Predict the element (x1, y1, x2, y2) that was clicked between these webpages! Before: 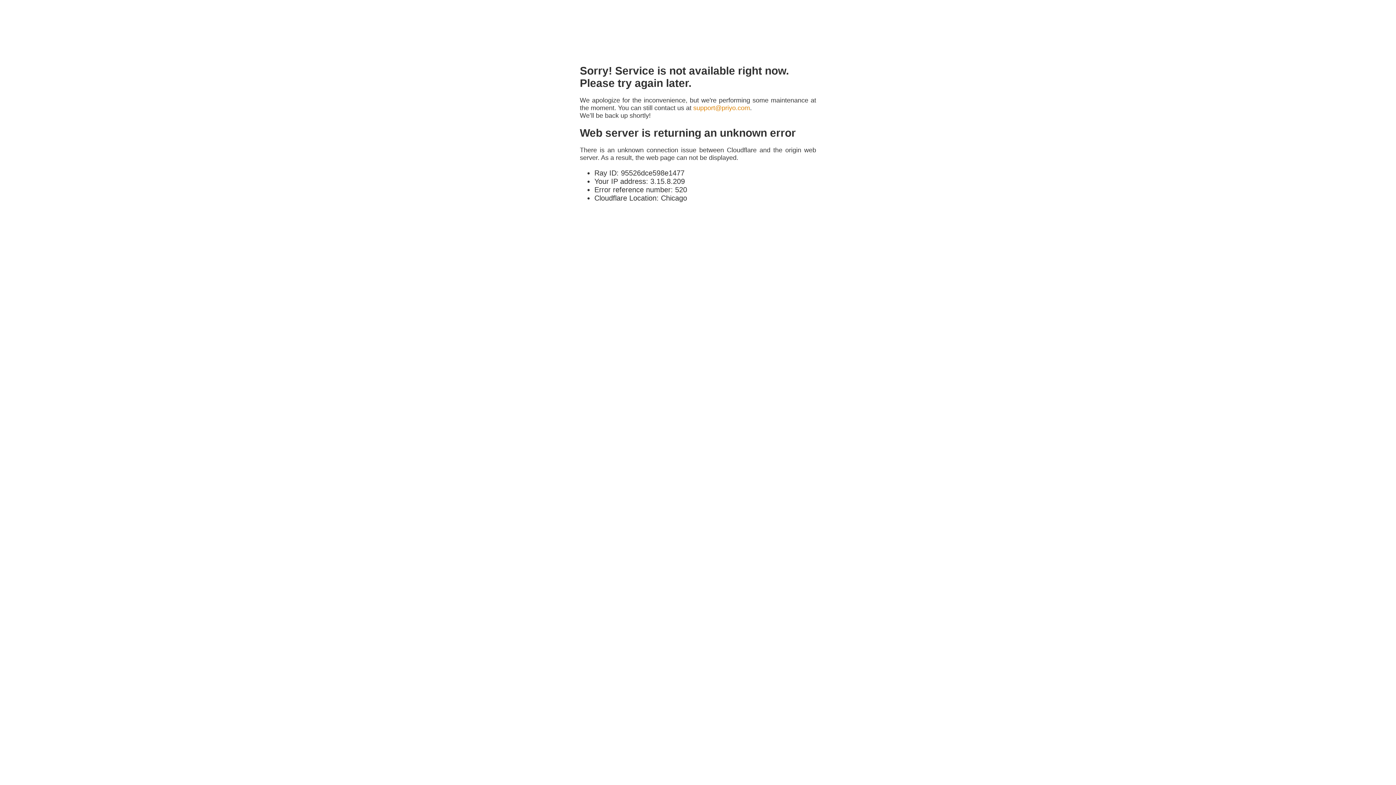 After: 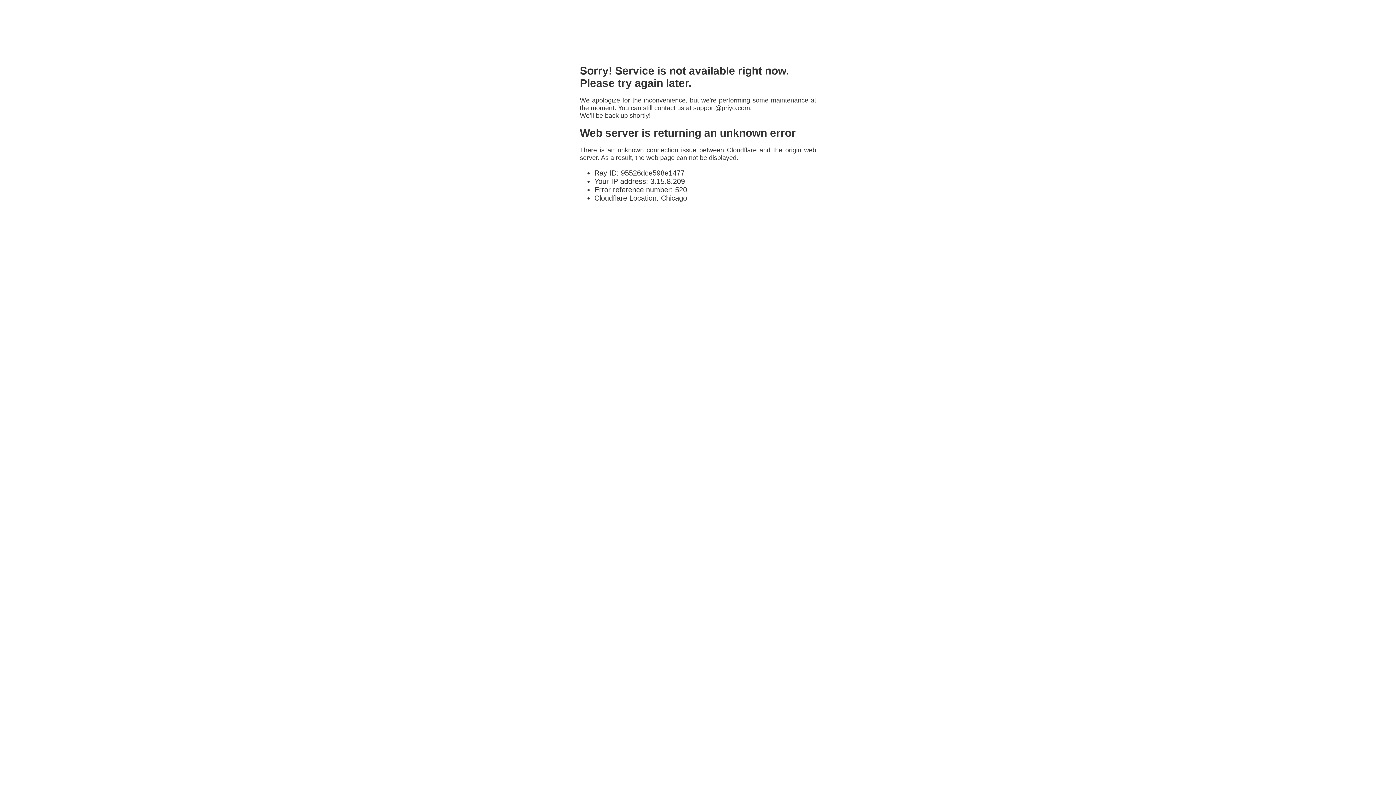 Action: label: support@priyo.com bbox: (693, 104, 750, 111)